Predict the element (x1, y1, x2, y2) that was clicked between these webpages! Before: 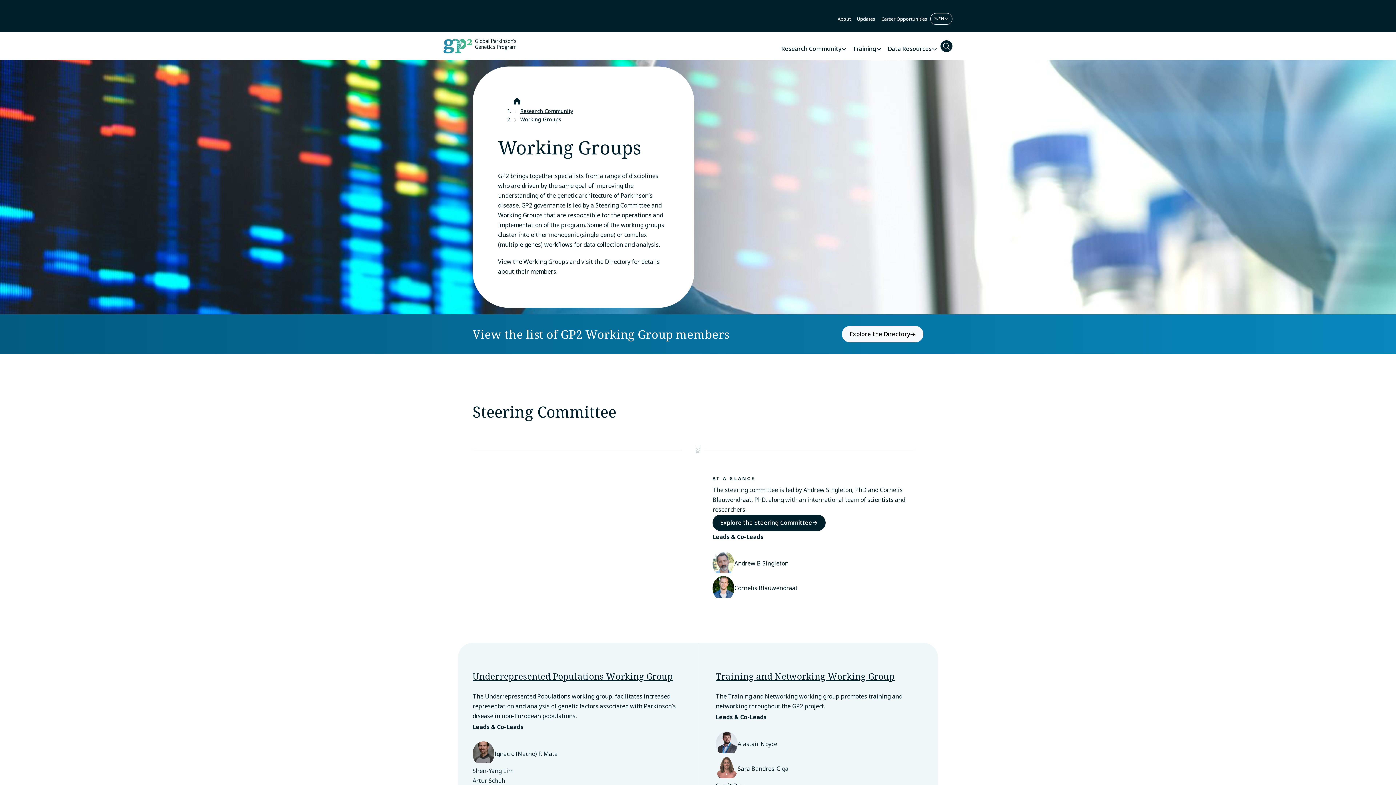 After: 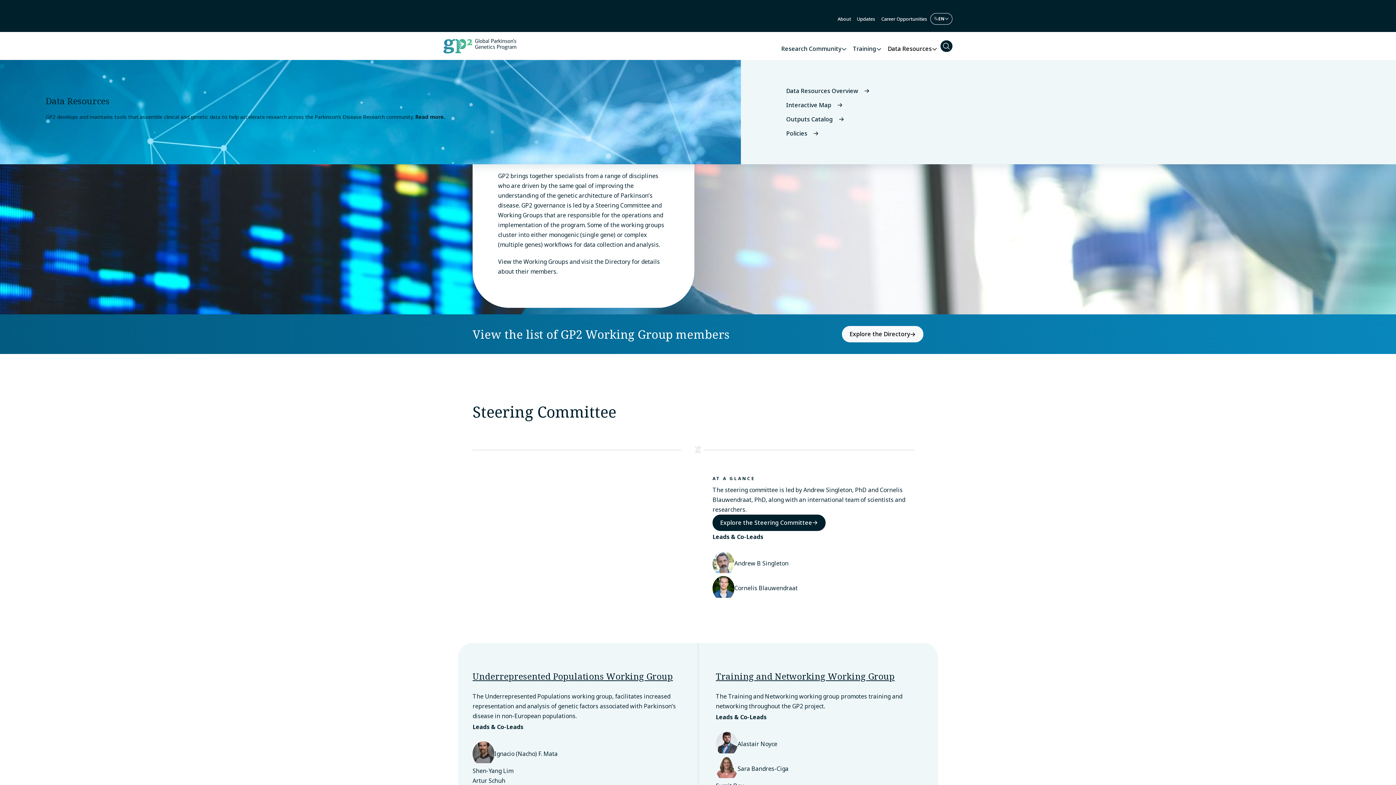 Action: bbox: (885, 43, 940, 54) label: Data Resources